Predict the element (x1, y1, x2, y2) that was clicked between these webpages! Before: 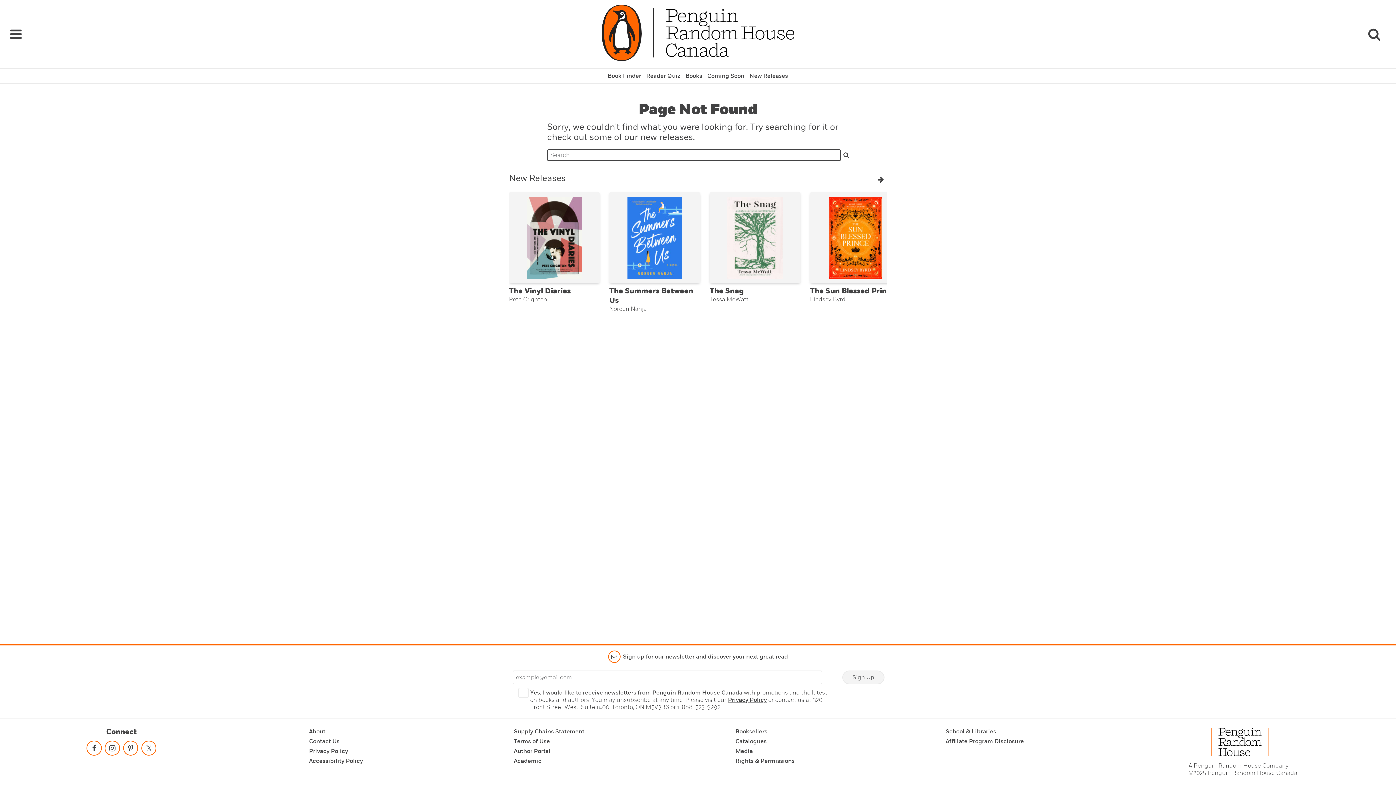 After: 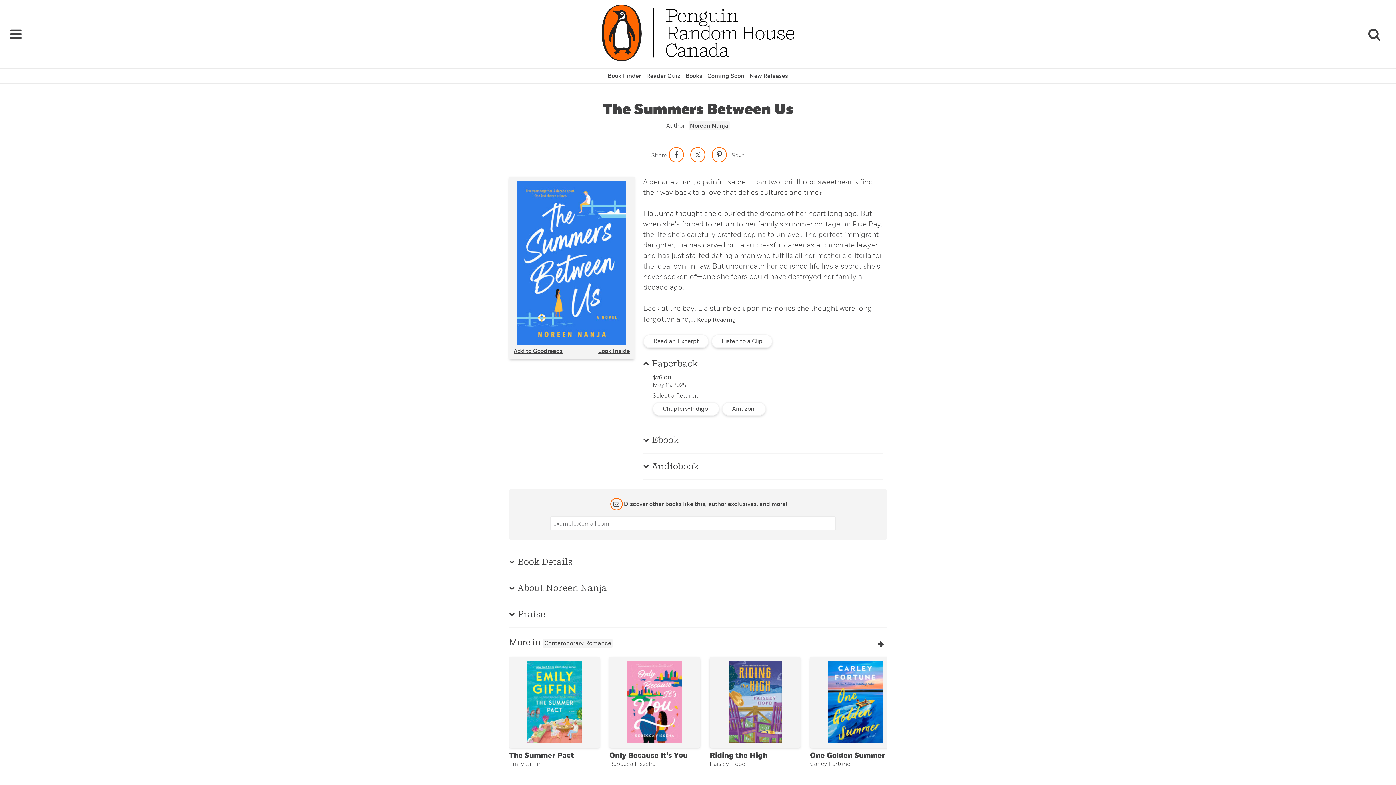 Action: label: The Summers Between Us bbox: (609, 192, 700, 283)